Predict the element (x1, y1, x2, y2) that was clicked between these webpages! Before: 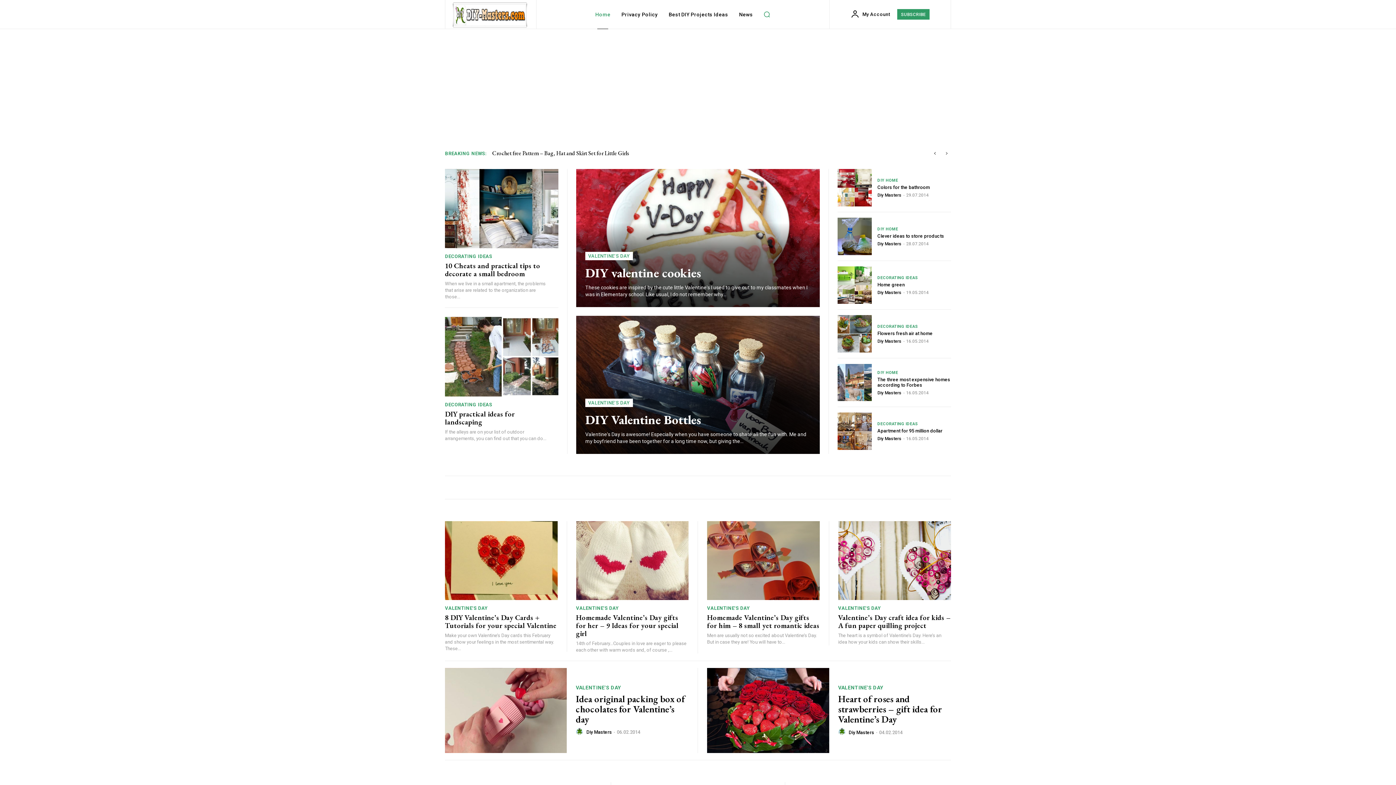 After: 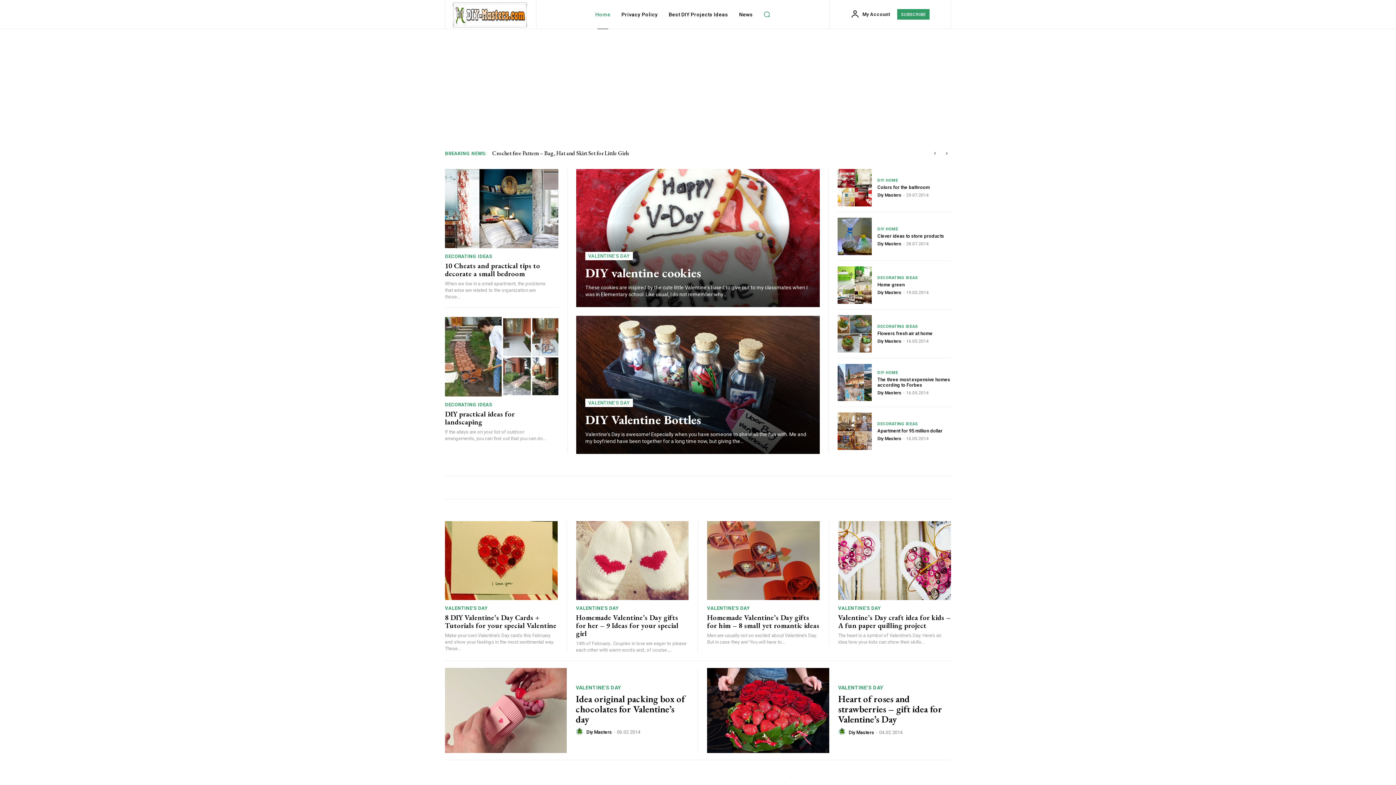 Action: label: Diy Masters bbox: (877, 339, 901, 344)